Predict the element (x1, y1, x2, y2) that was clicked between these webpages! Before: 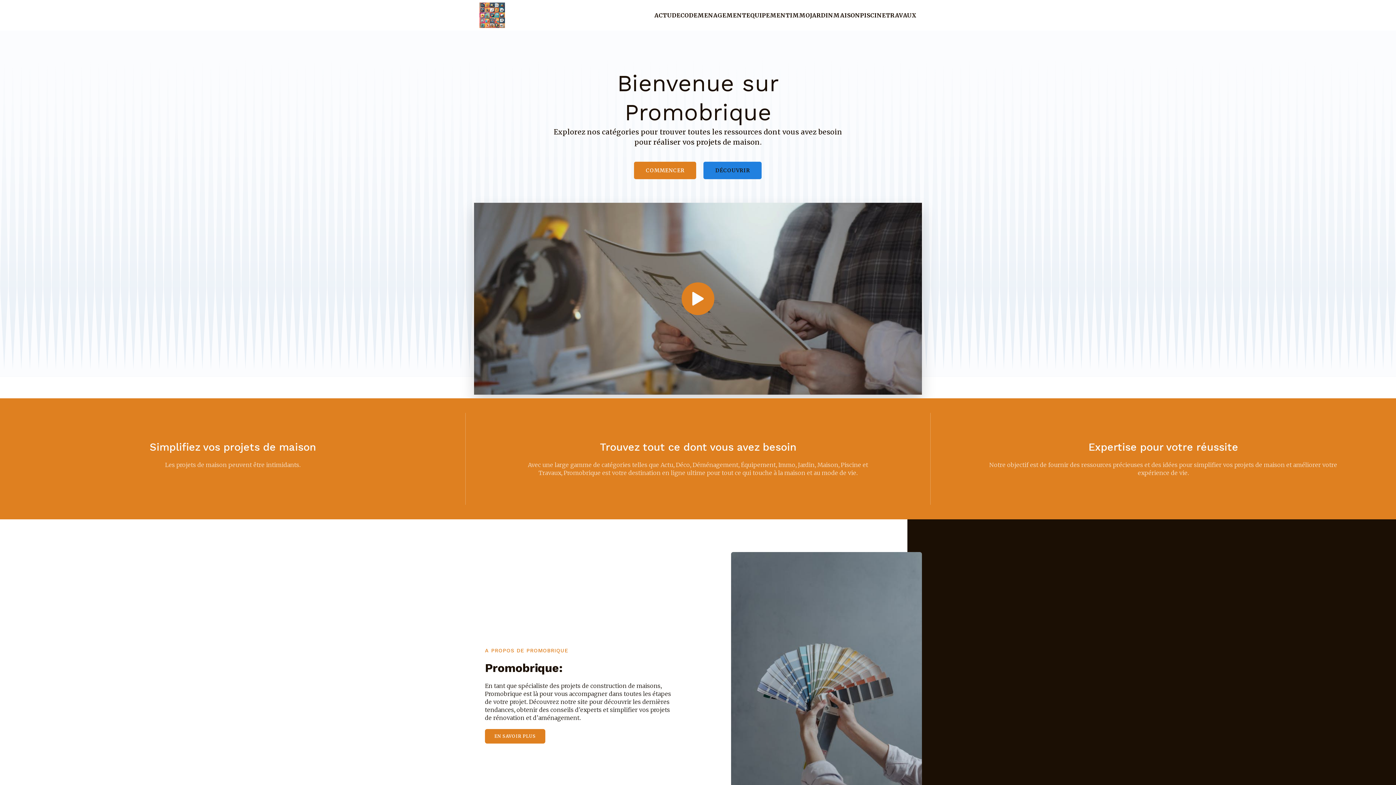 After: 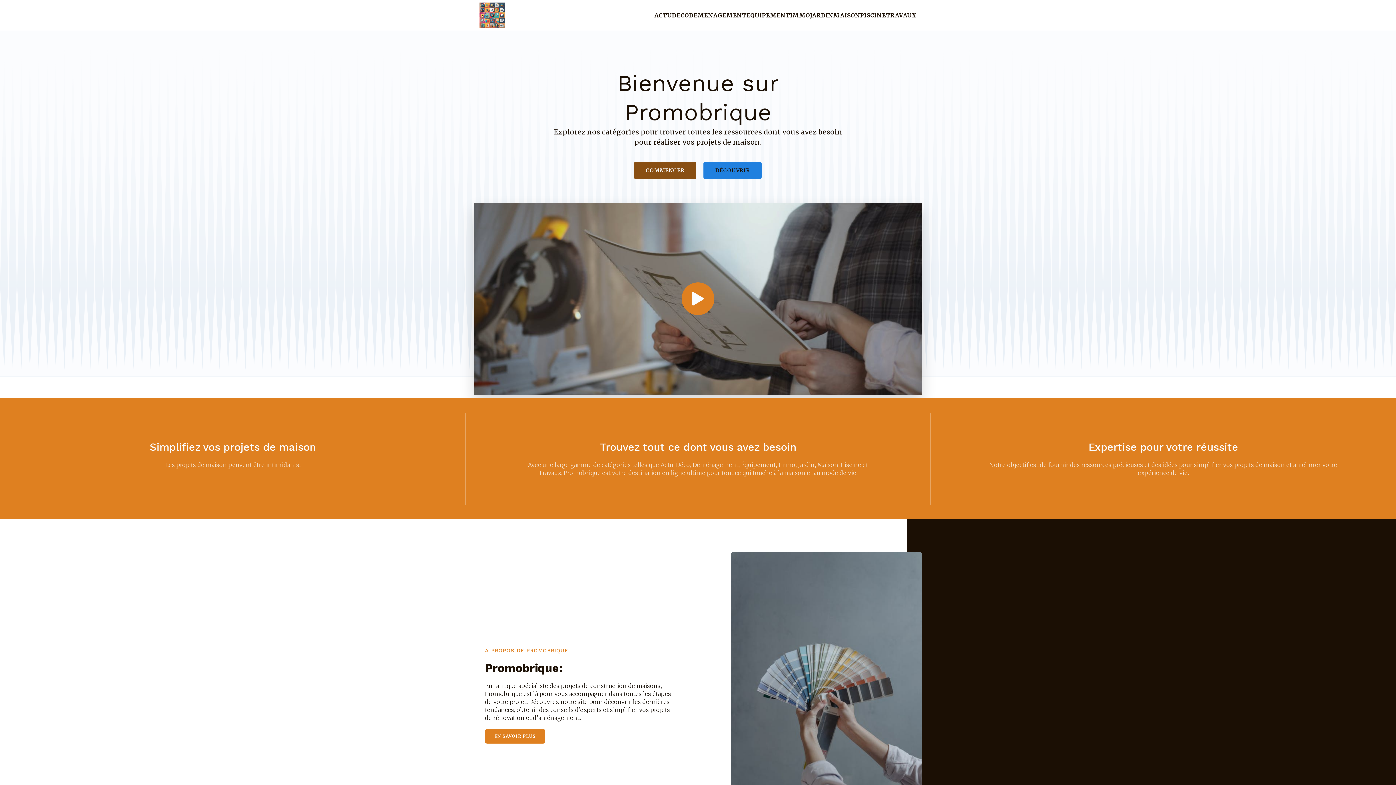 Action: bbox: (634, 161, 696, 179) label: COMMENCER